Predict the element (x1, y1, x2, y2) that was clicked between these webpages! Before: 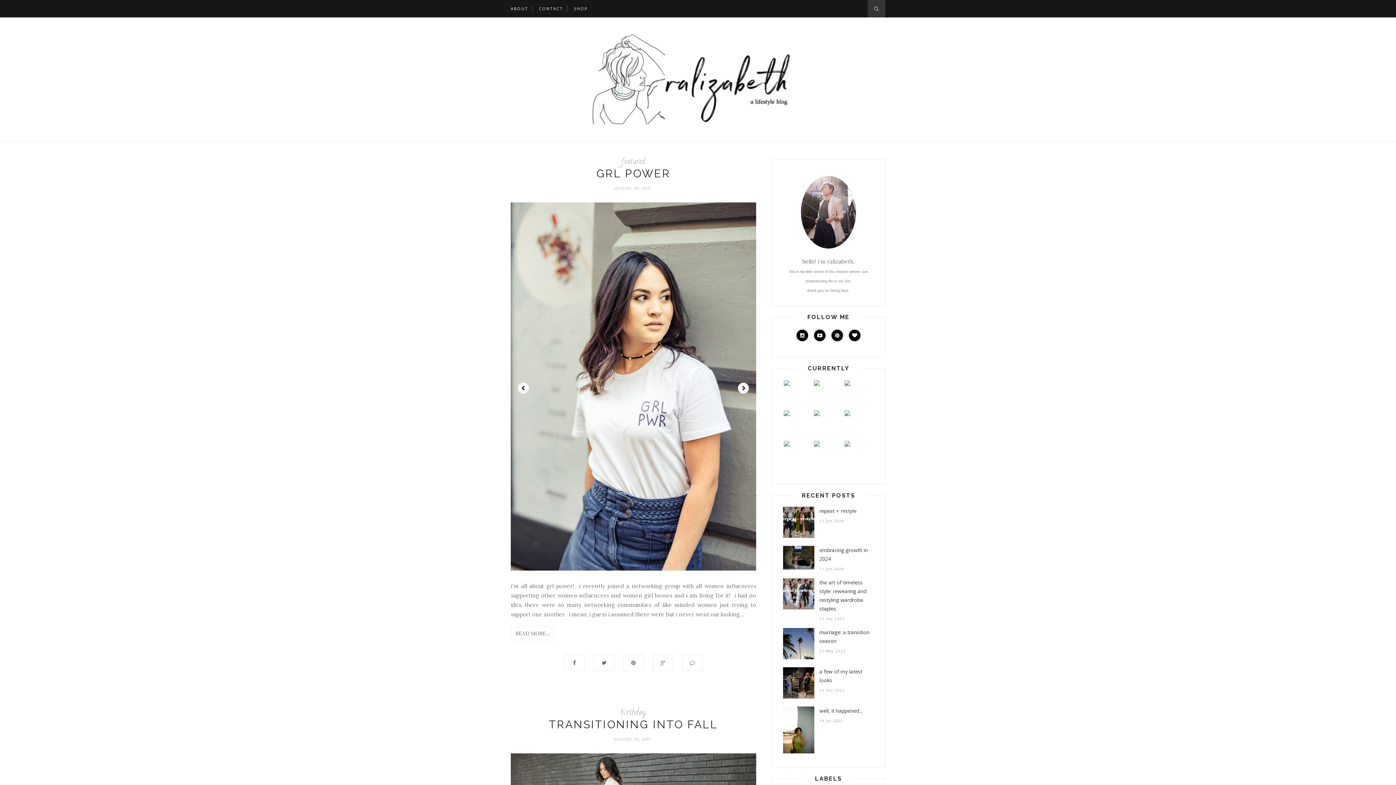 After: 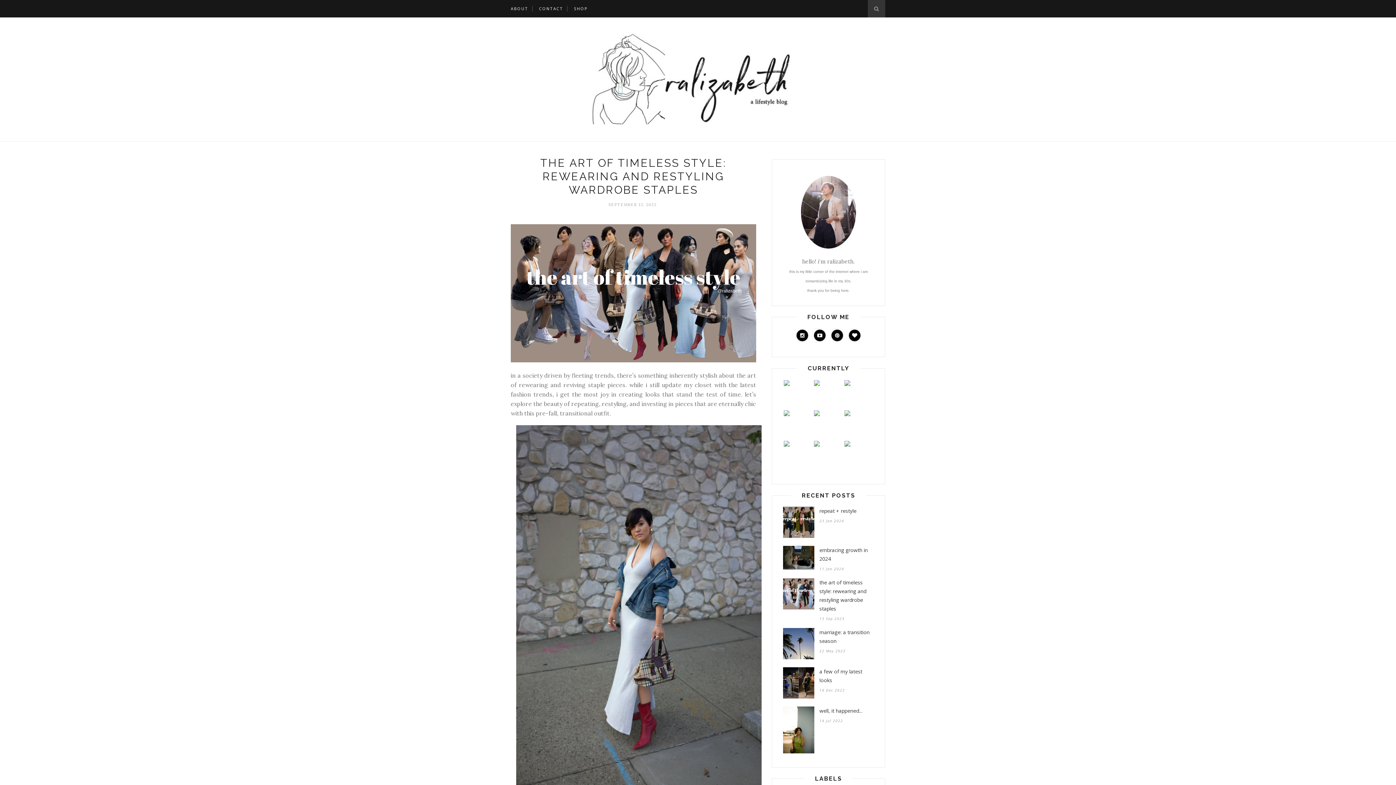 Action: bbox: (819, 578, 874, 613) label: the art of timeless style: rewearing and restyling wardrobe staples